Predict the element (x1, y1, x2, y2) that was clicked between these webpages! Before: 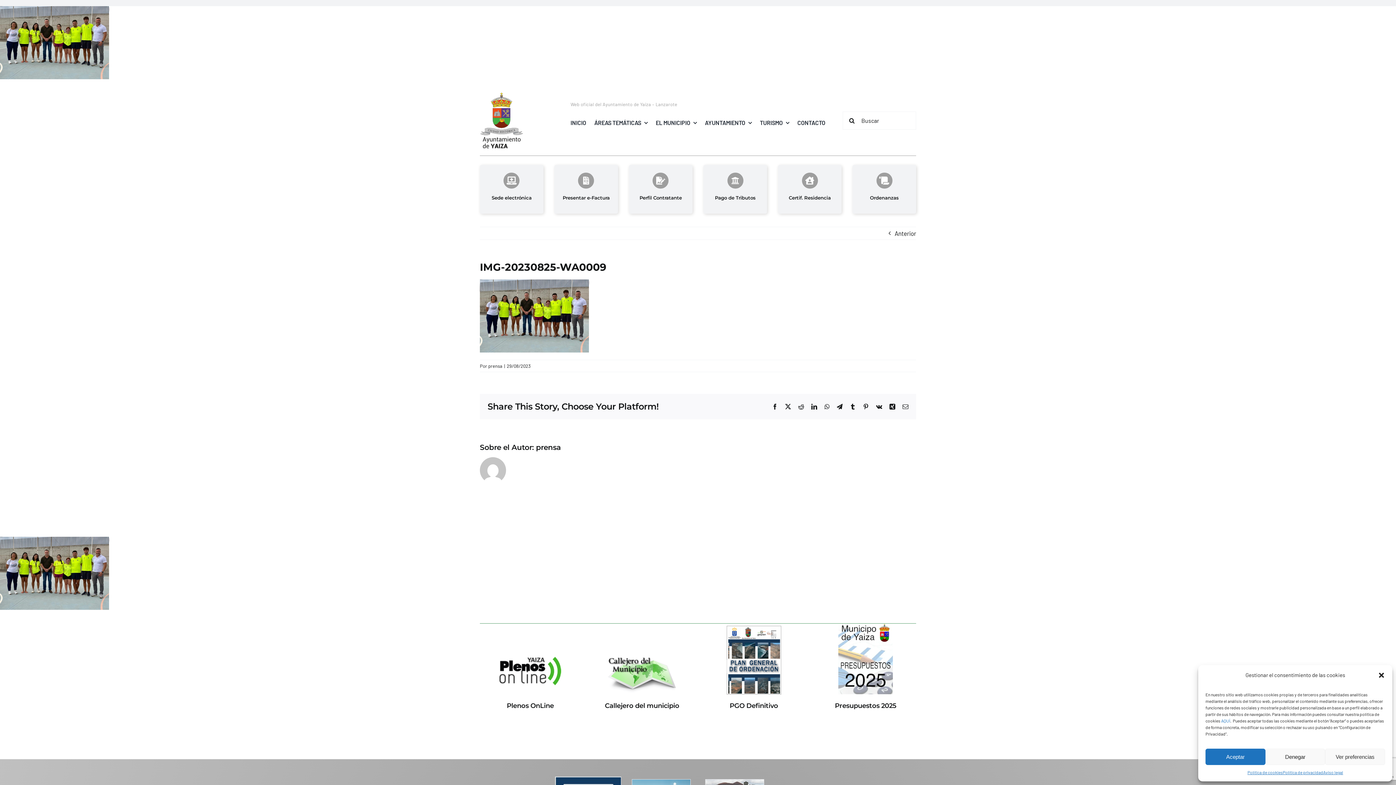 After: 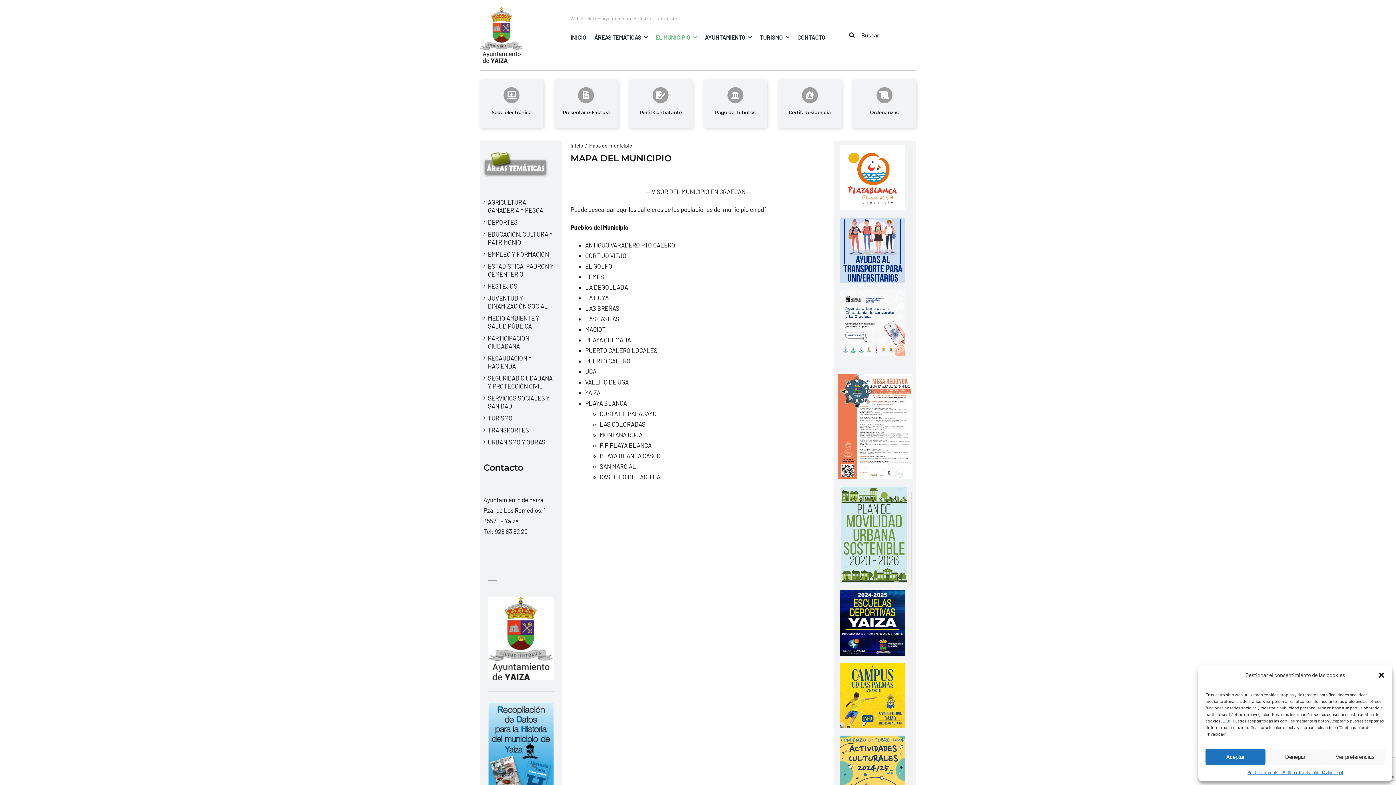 Action: bbox: (591, 654, 692, 710) label: Callejero del municipio